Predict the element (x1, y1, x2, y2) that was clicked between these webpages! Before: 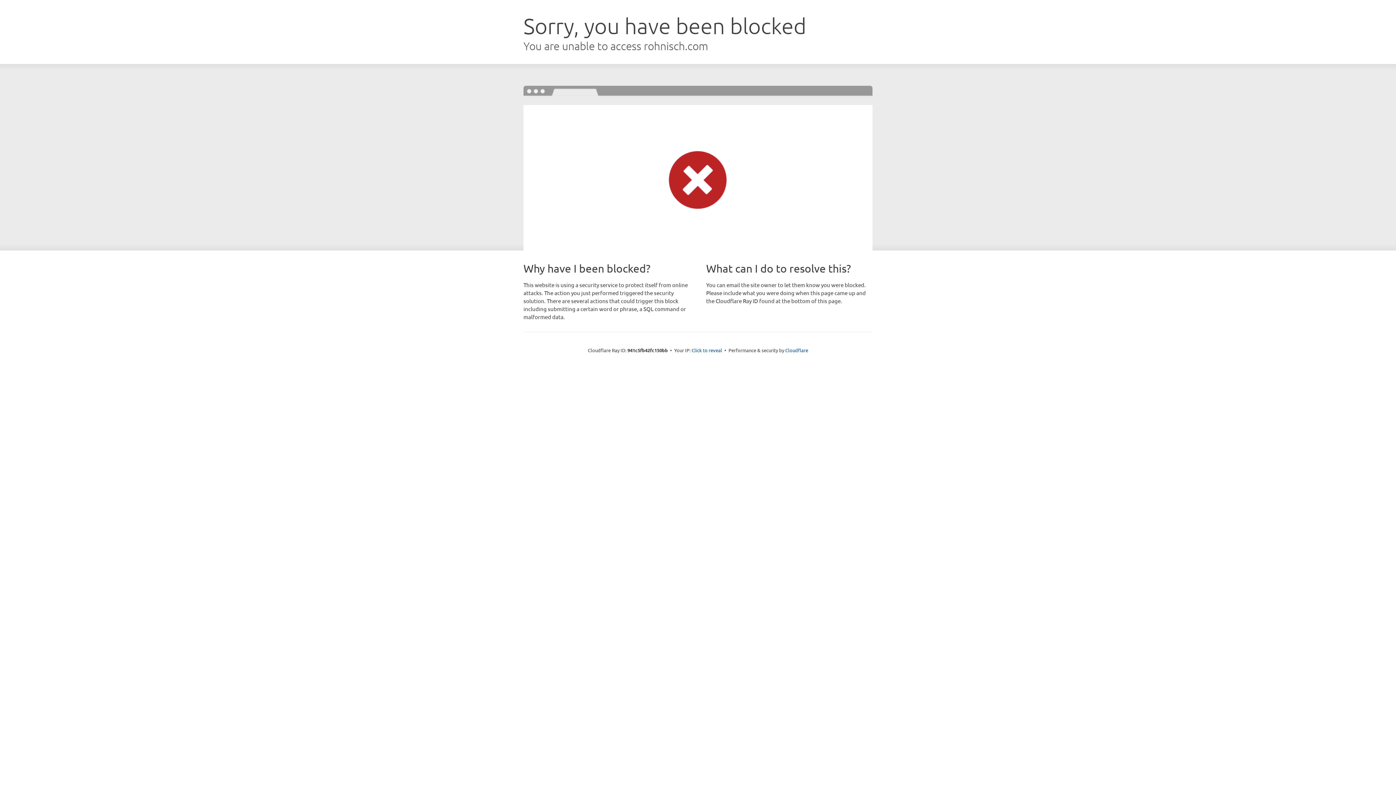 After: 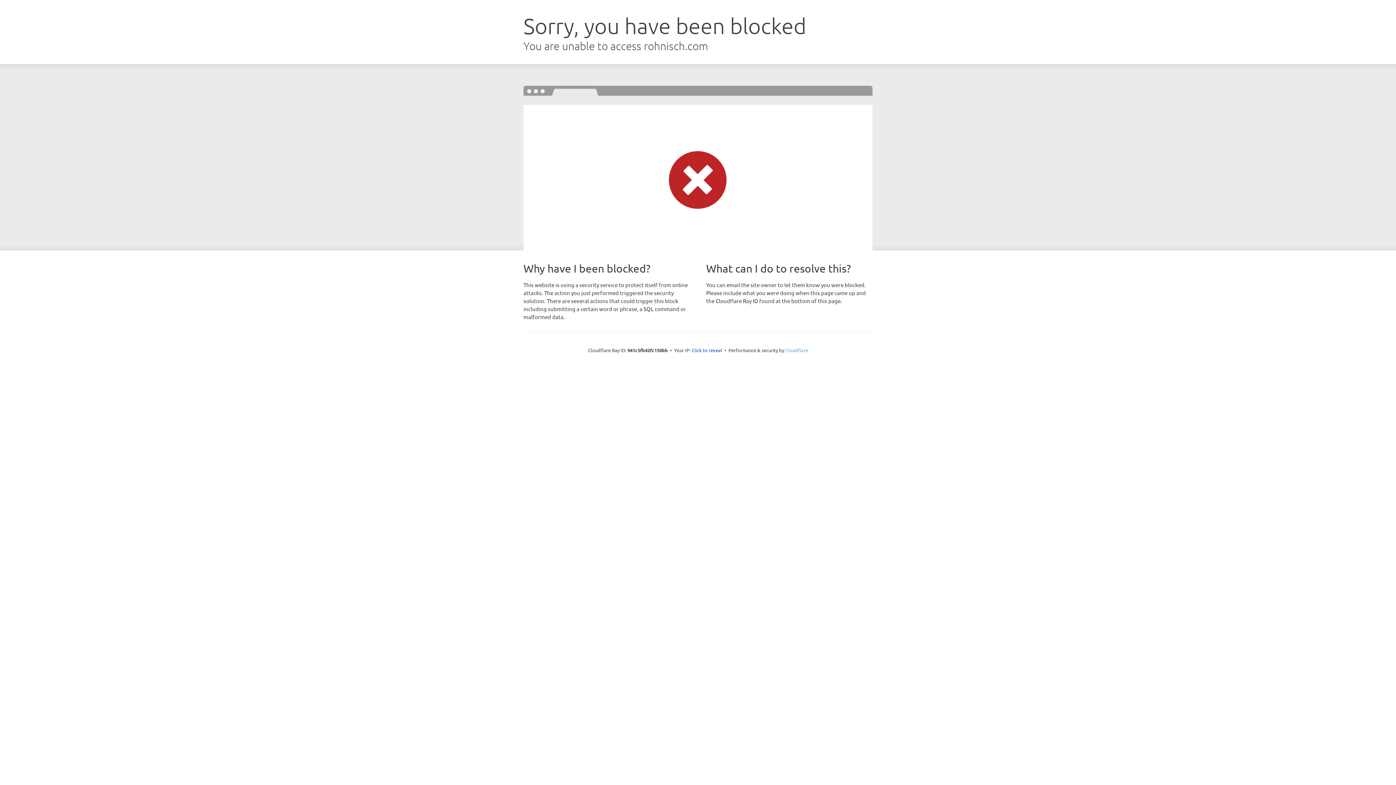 Action: bbox: (785, 347, 808, 353) label: Cloudflare